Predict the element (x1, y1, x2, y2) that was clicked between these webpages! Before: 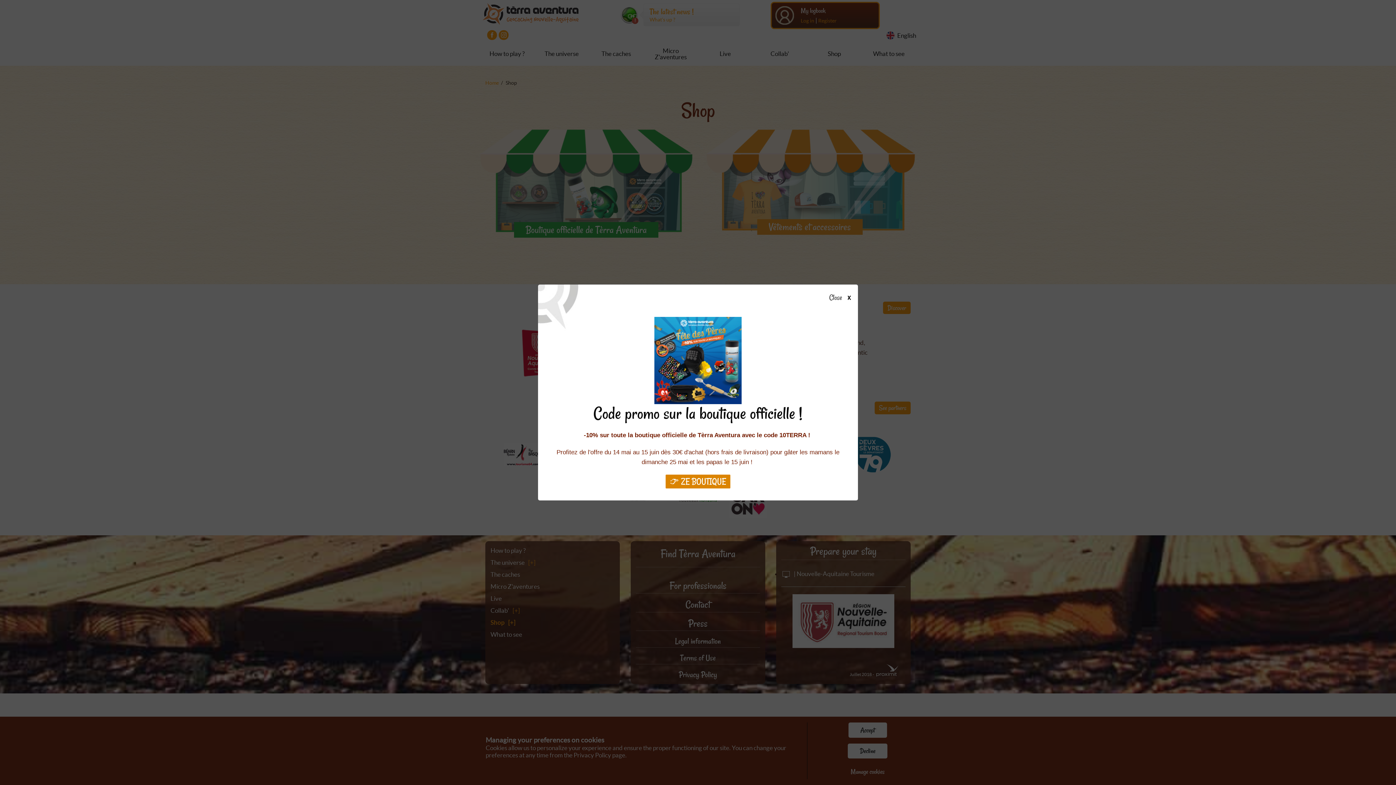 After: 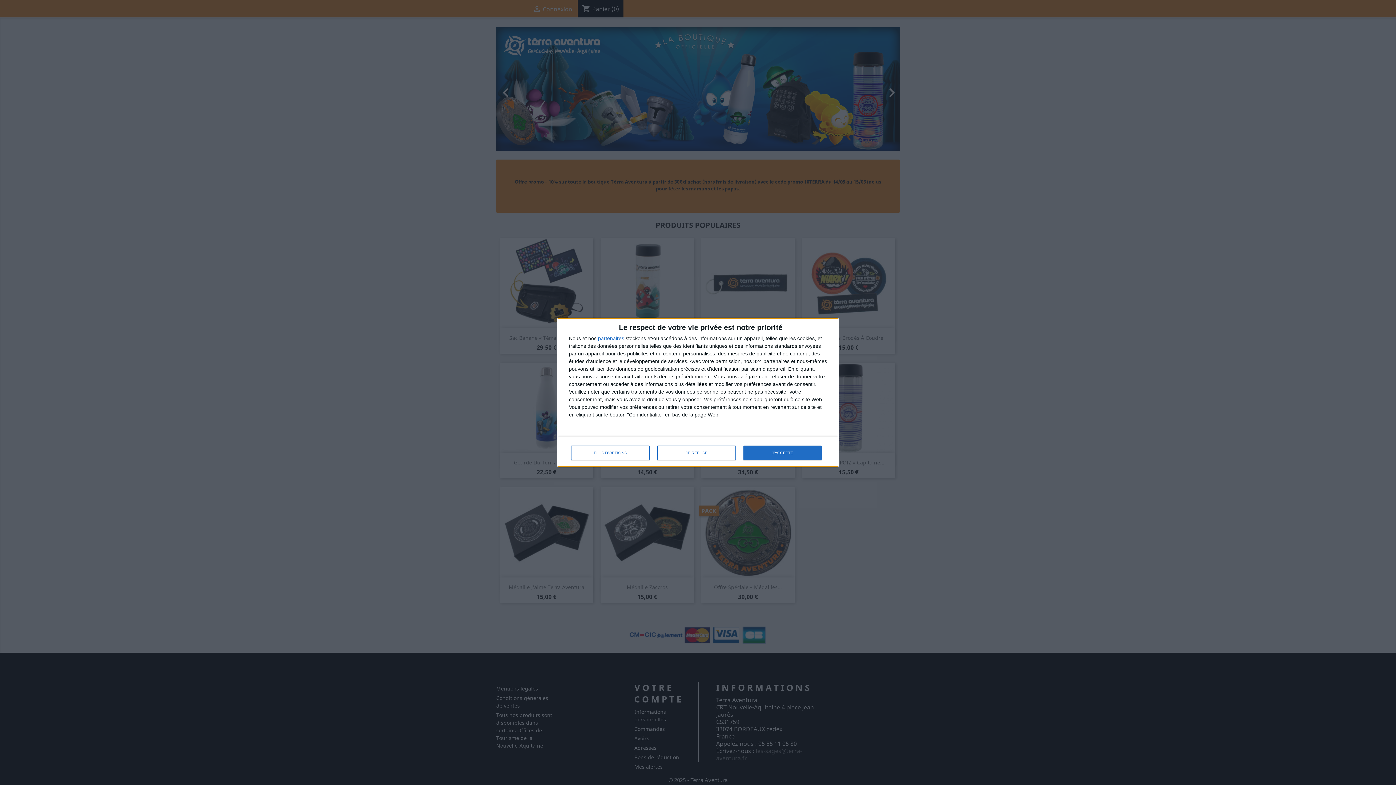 Action: bbox: (665, 474, 730, 488) label: 👉 ZE BOUTIQUE